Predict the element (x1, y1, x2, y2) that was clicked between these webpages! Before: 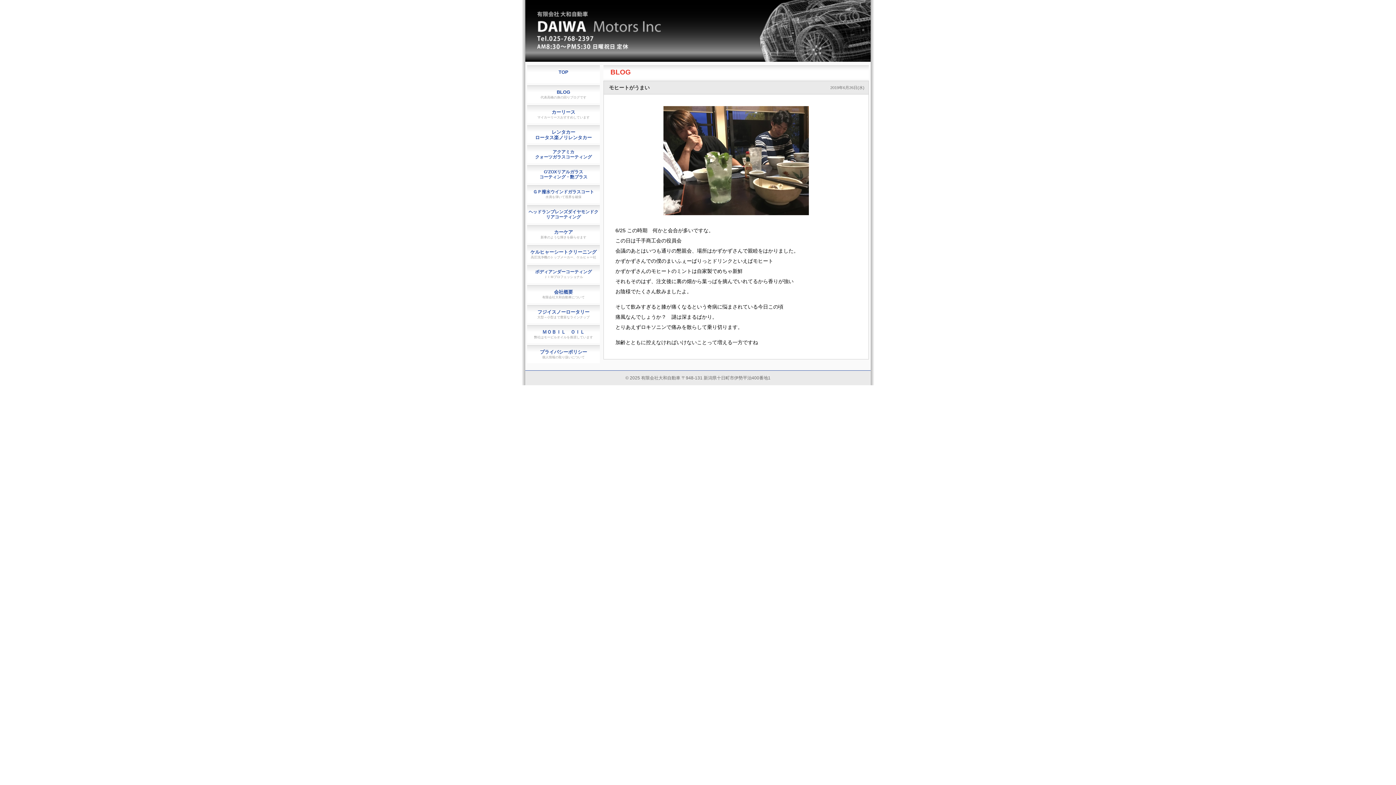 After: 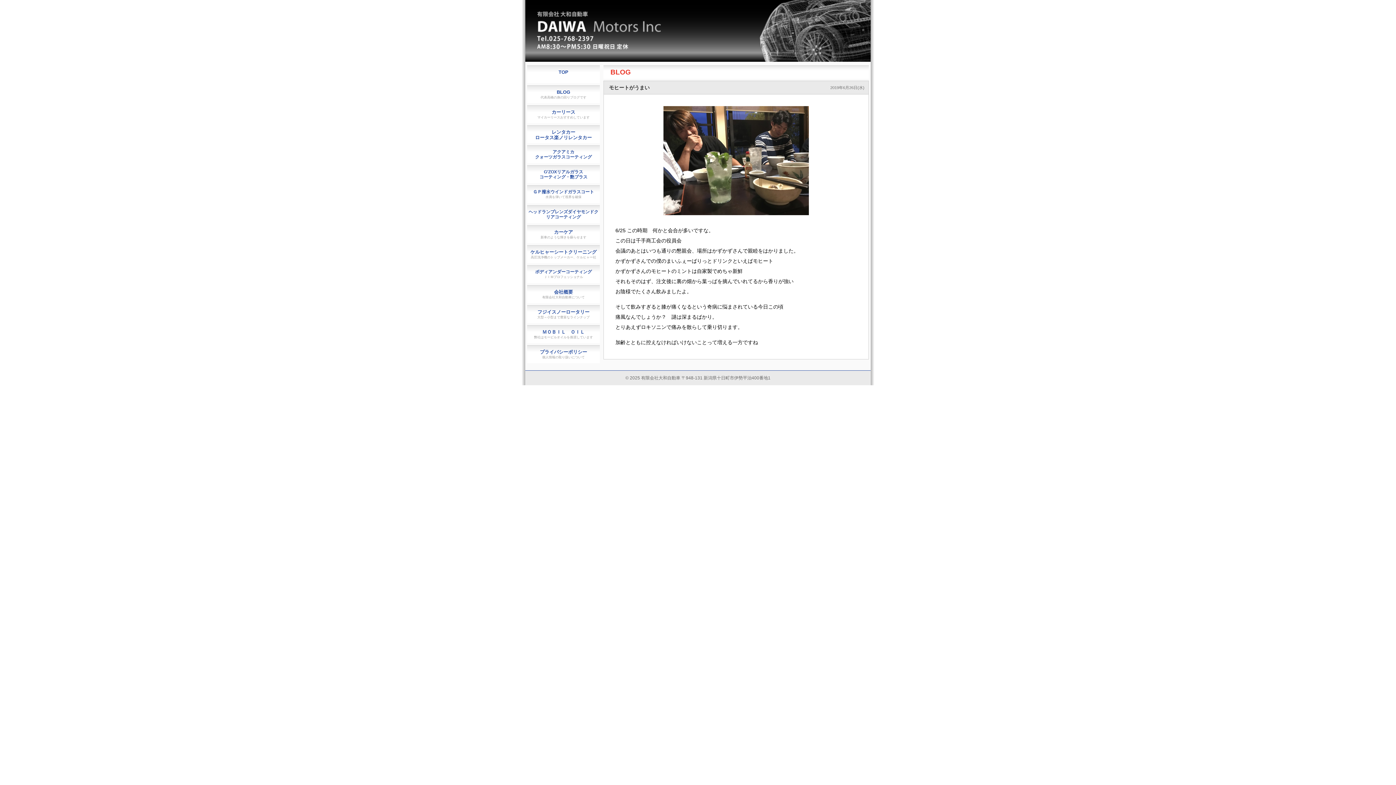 Action: bbox: (609, 84, 649, 90) label: モヒートがうまい